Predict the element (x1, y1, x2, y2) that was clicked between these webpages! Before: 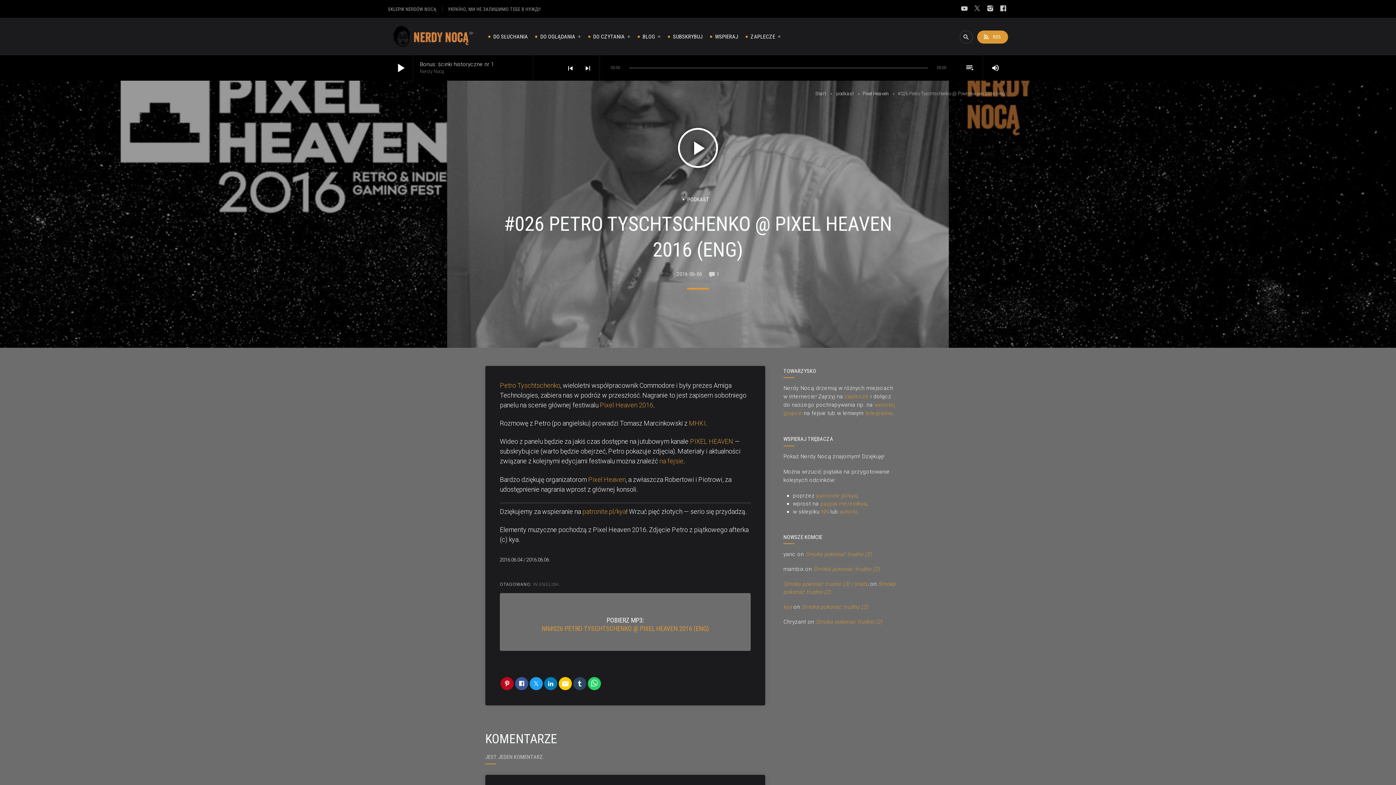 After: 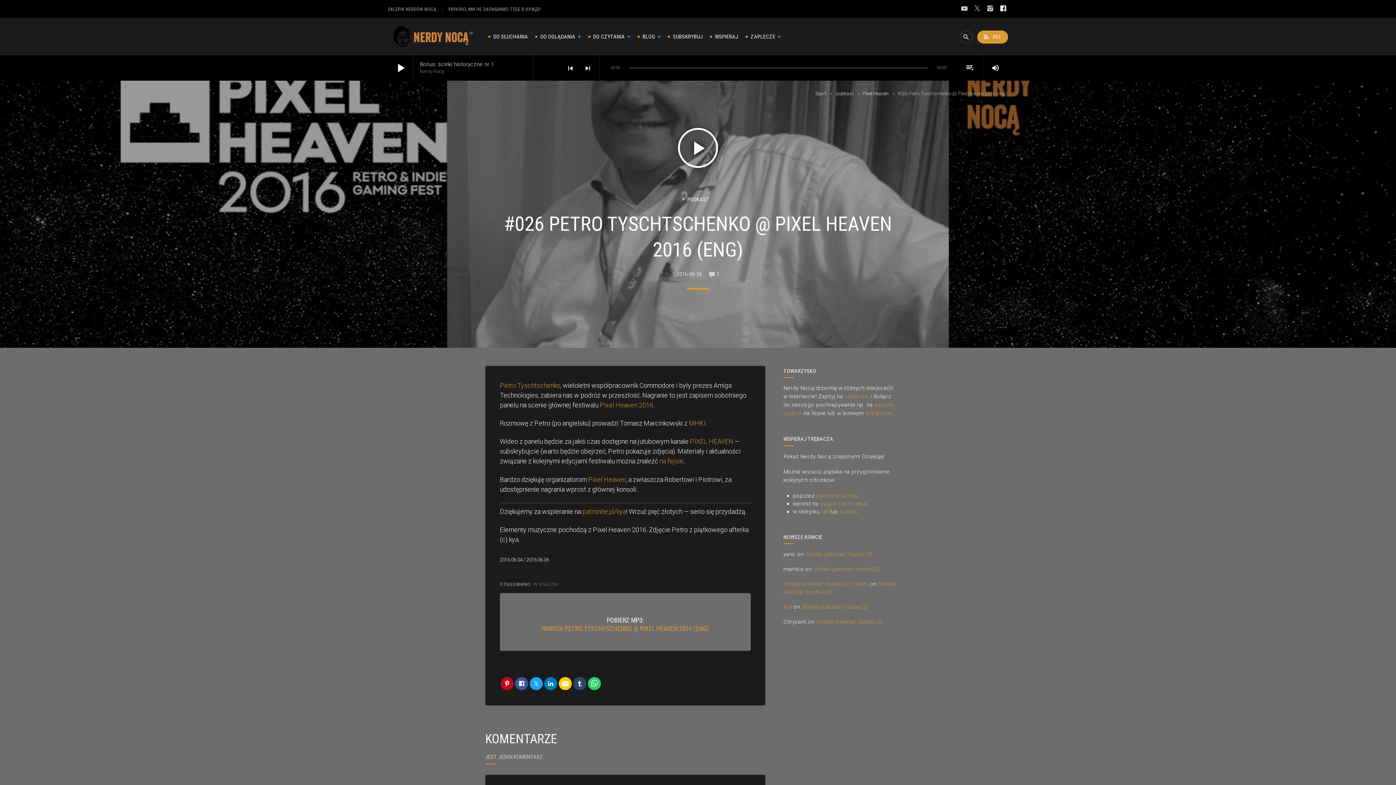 Action: bbox: (998, 5, 1008, 12)